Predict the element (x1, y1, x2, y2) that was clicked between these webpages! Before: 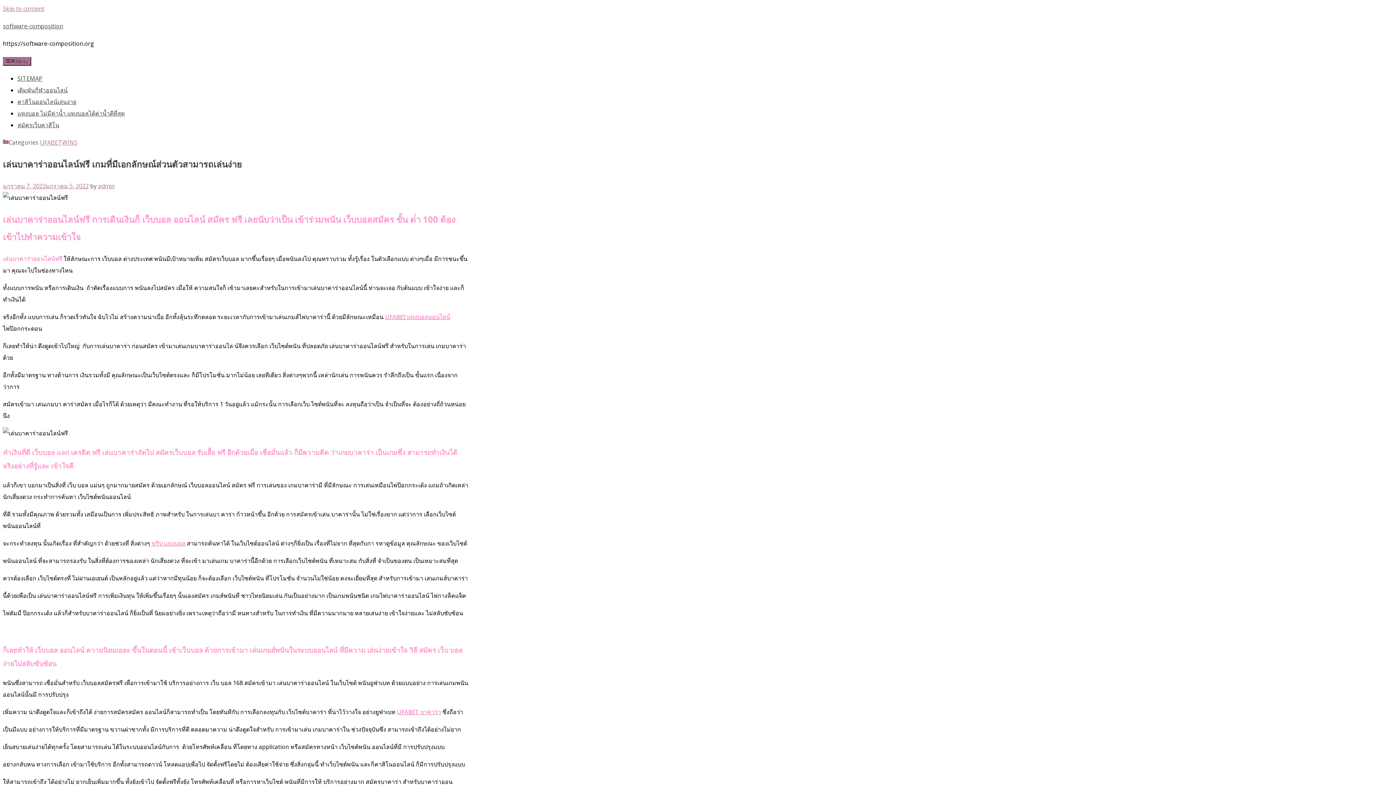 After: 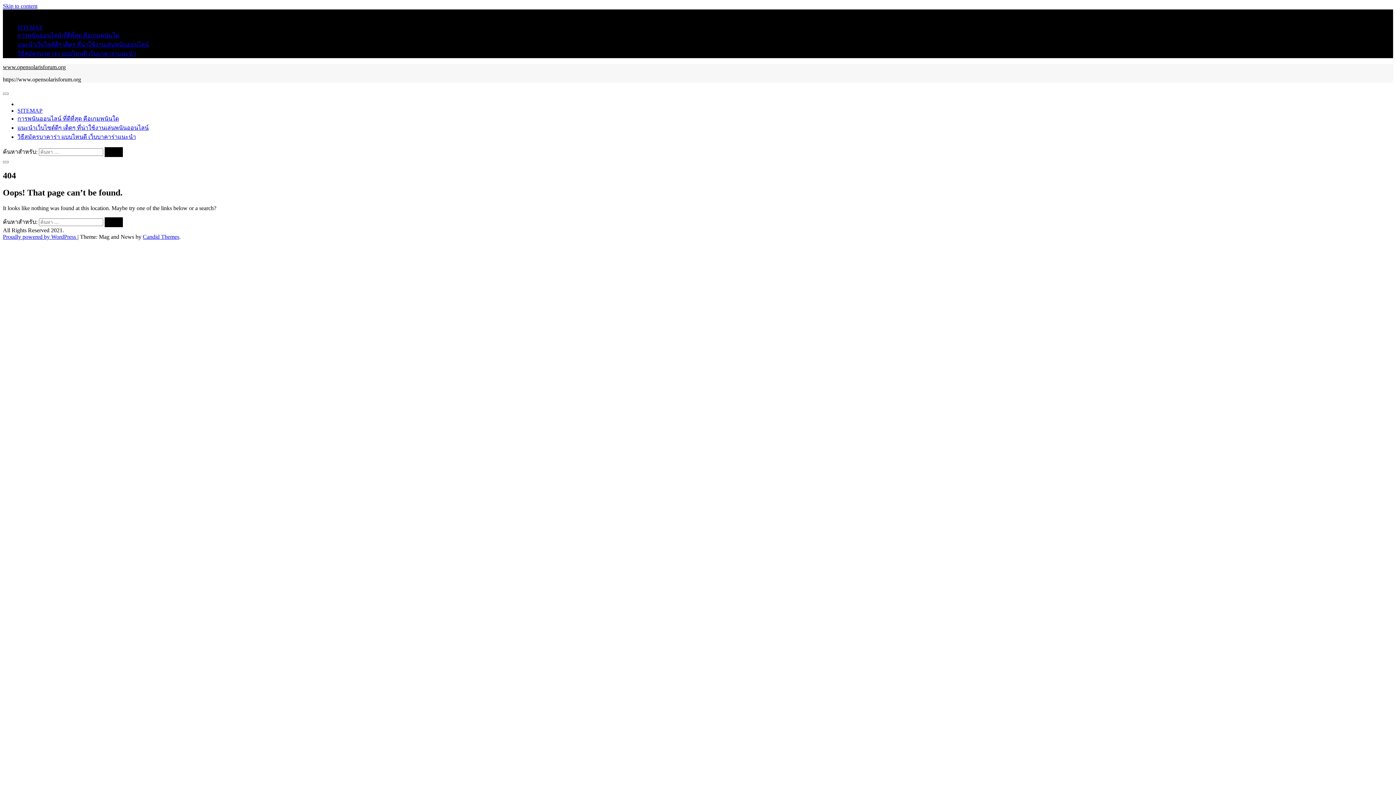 Action: bbox: (151, 539, 185, 547) label: ทริป แทงบอล